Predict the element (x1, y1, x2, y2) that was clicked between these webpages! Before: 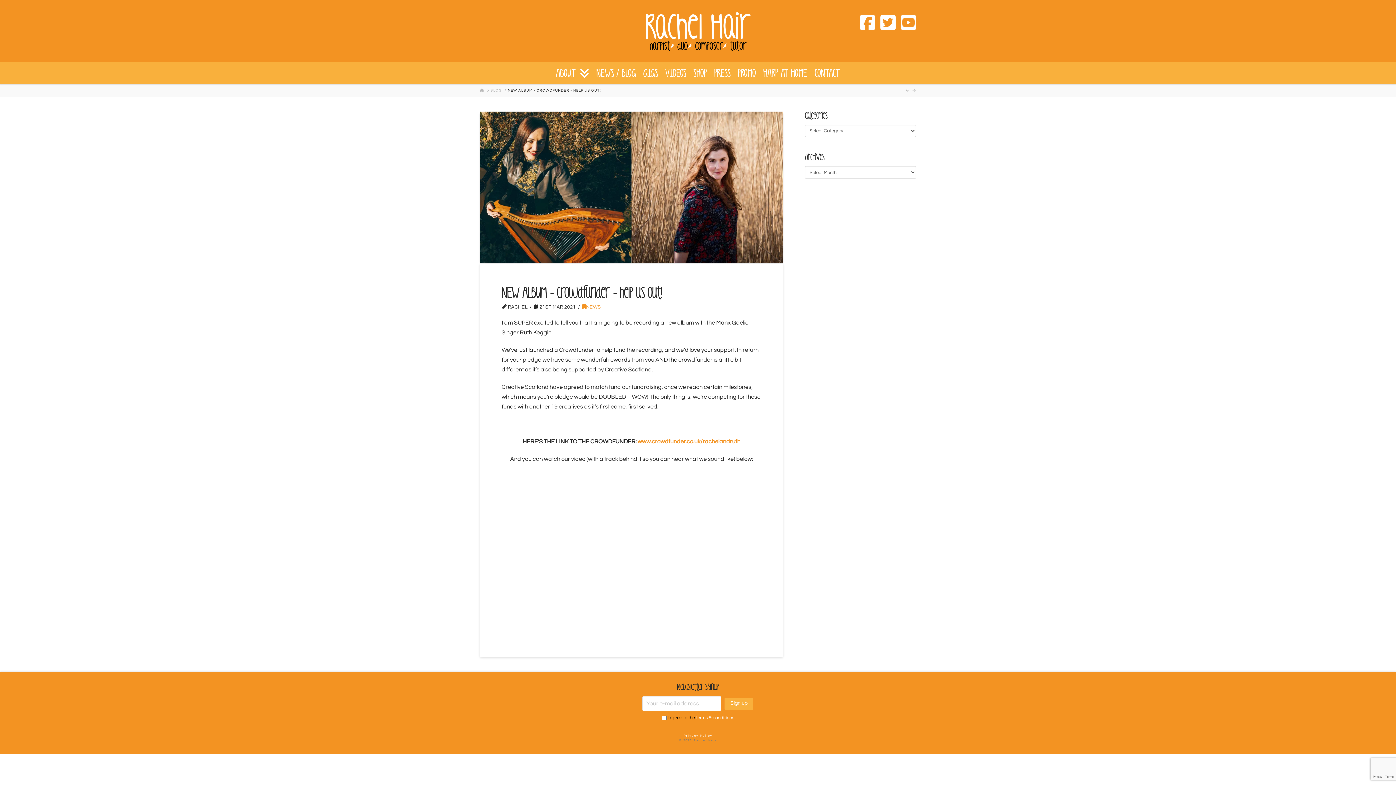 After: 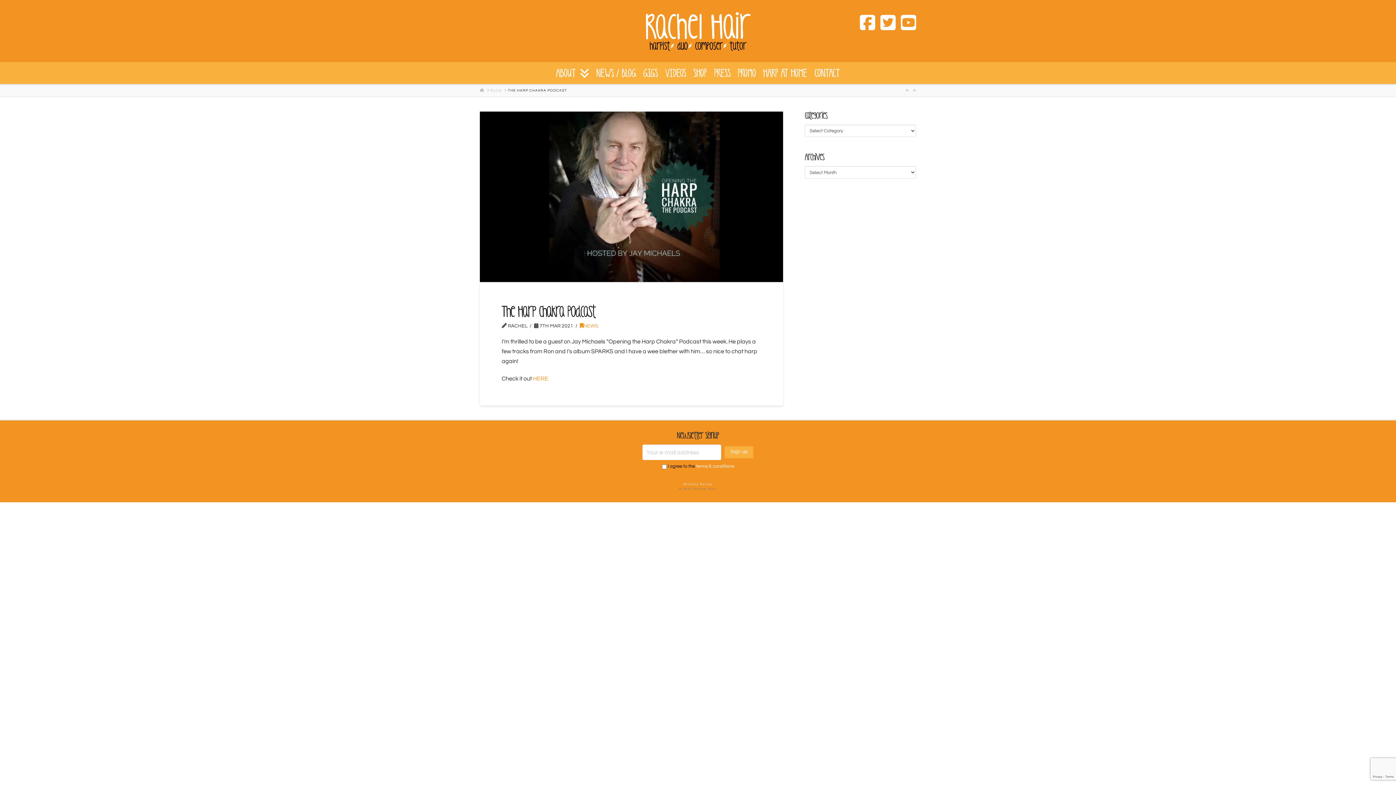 Action: bbox: (912, 88, 916, 92)